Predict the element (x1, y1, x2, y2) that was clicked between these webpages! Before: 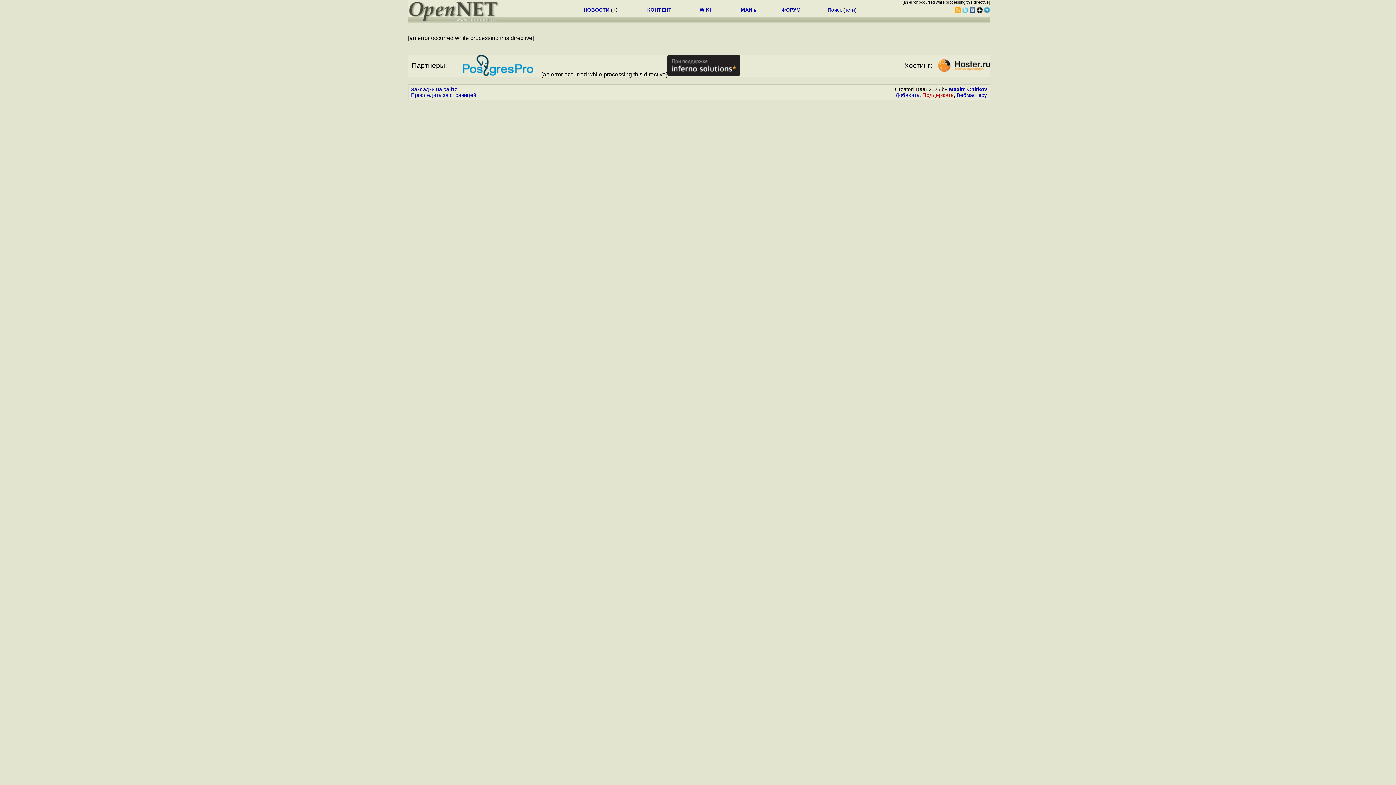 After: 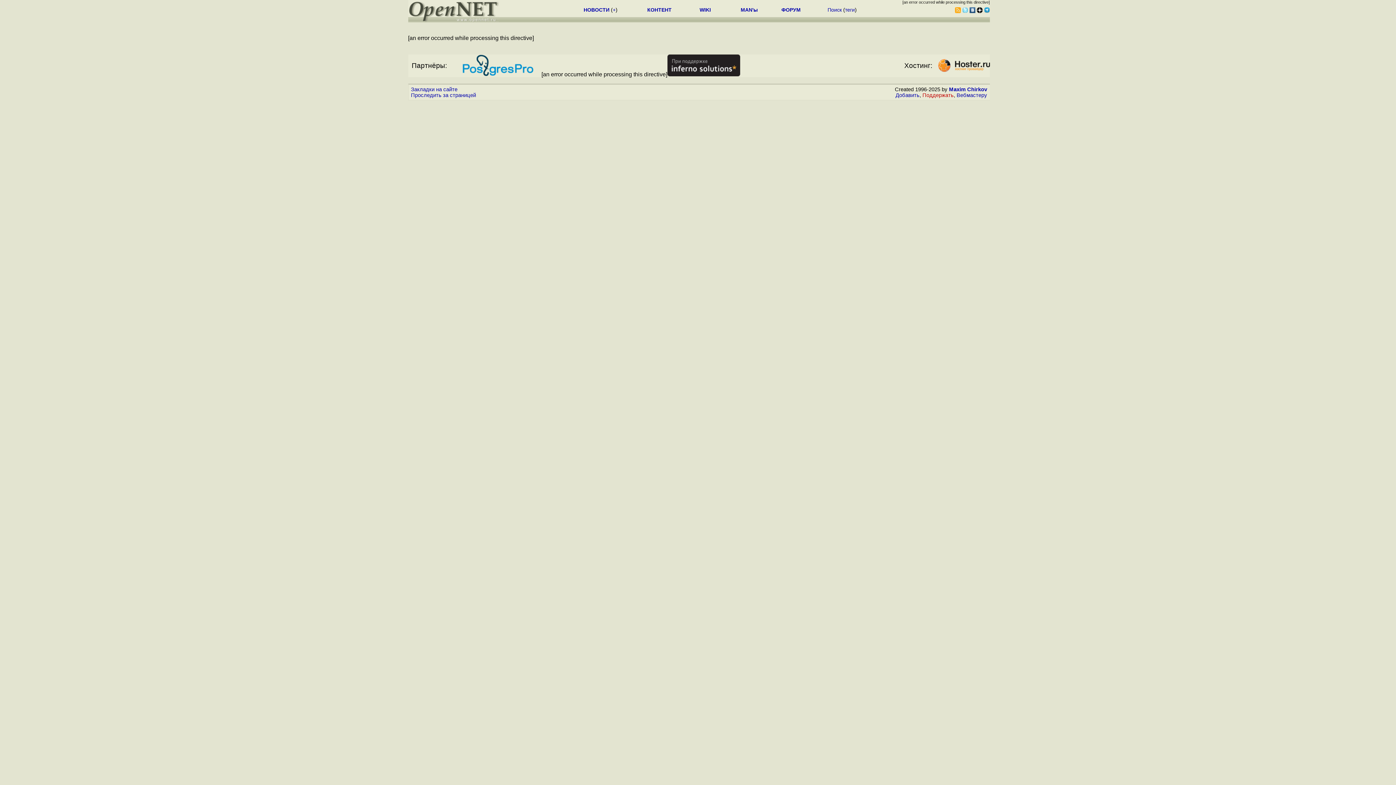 Action: bbox: (461, 71, 534, 77)